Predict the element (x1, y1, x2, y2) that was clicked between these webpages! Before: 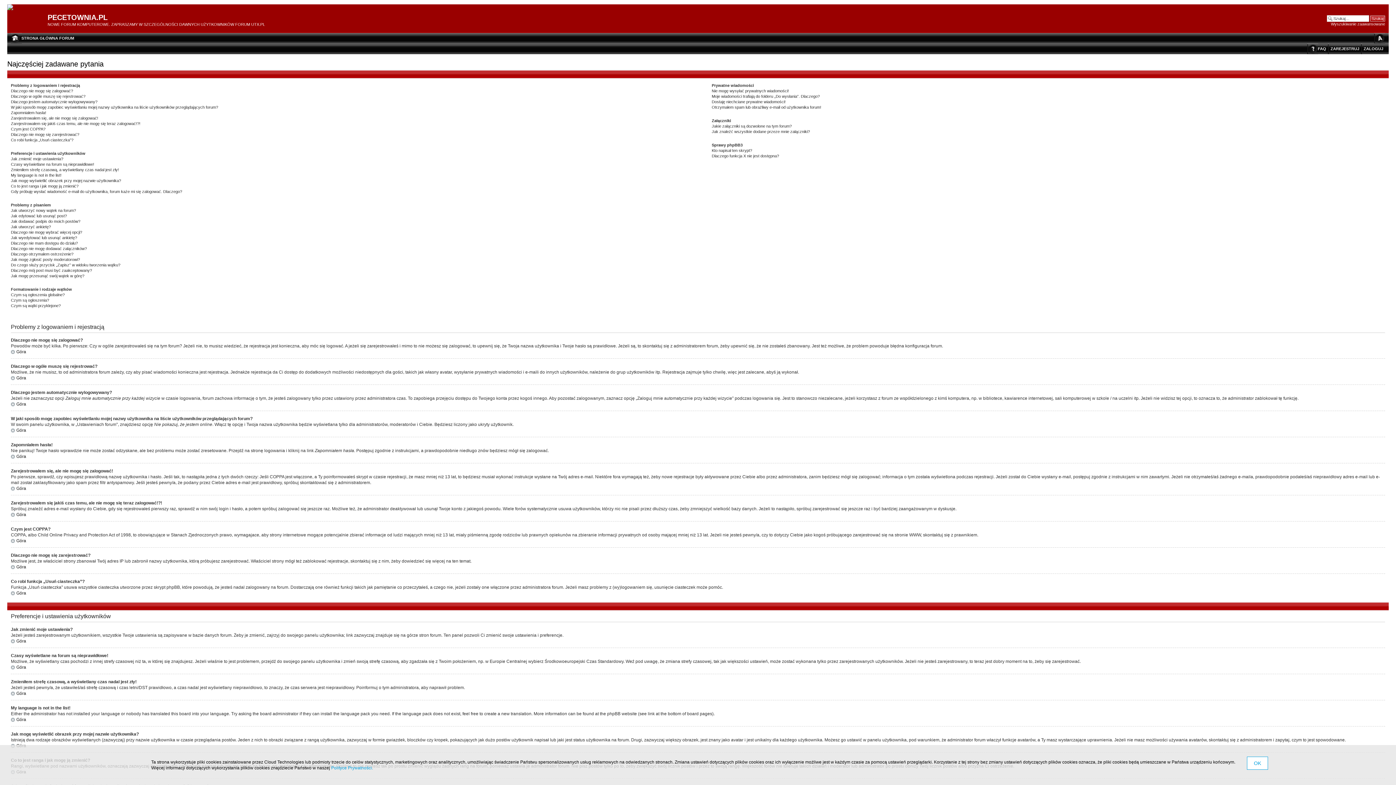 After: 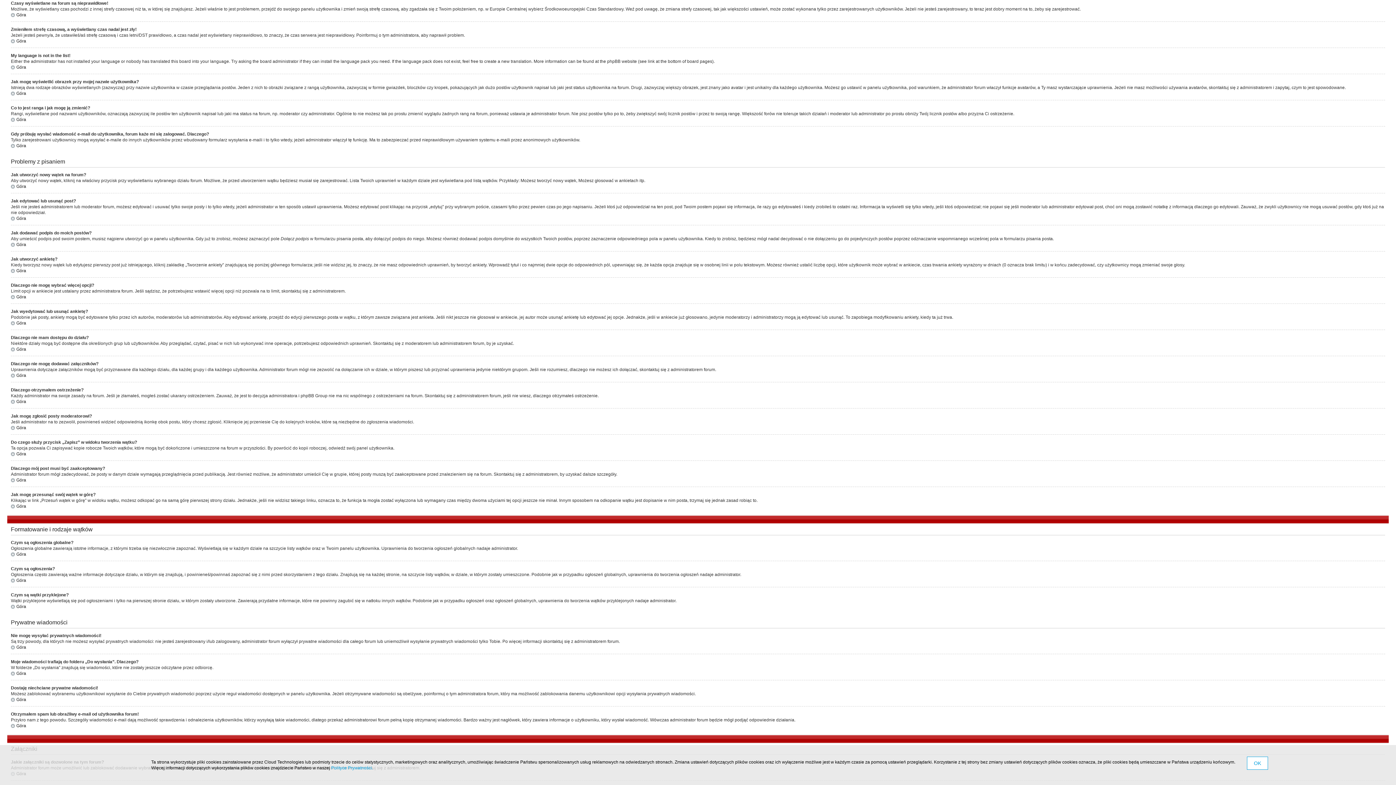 Action: label: Czasy wyświetlane na forum są nieprawidłowe! bbox: (10, 162, 94, 166)